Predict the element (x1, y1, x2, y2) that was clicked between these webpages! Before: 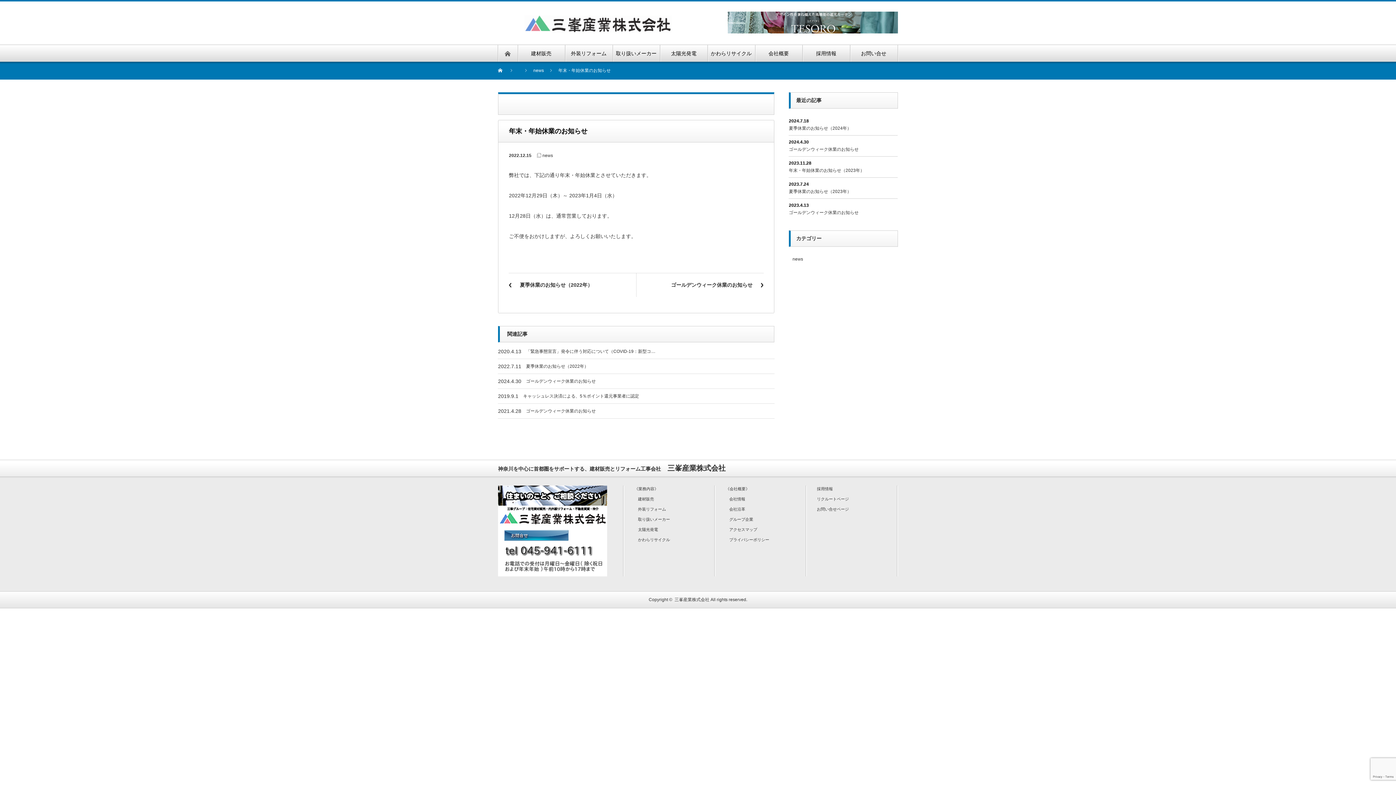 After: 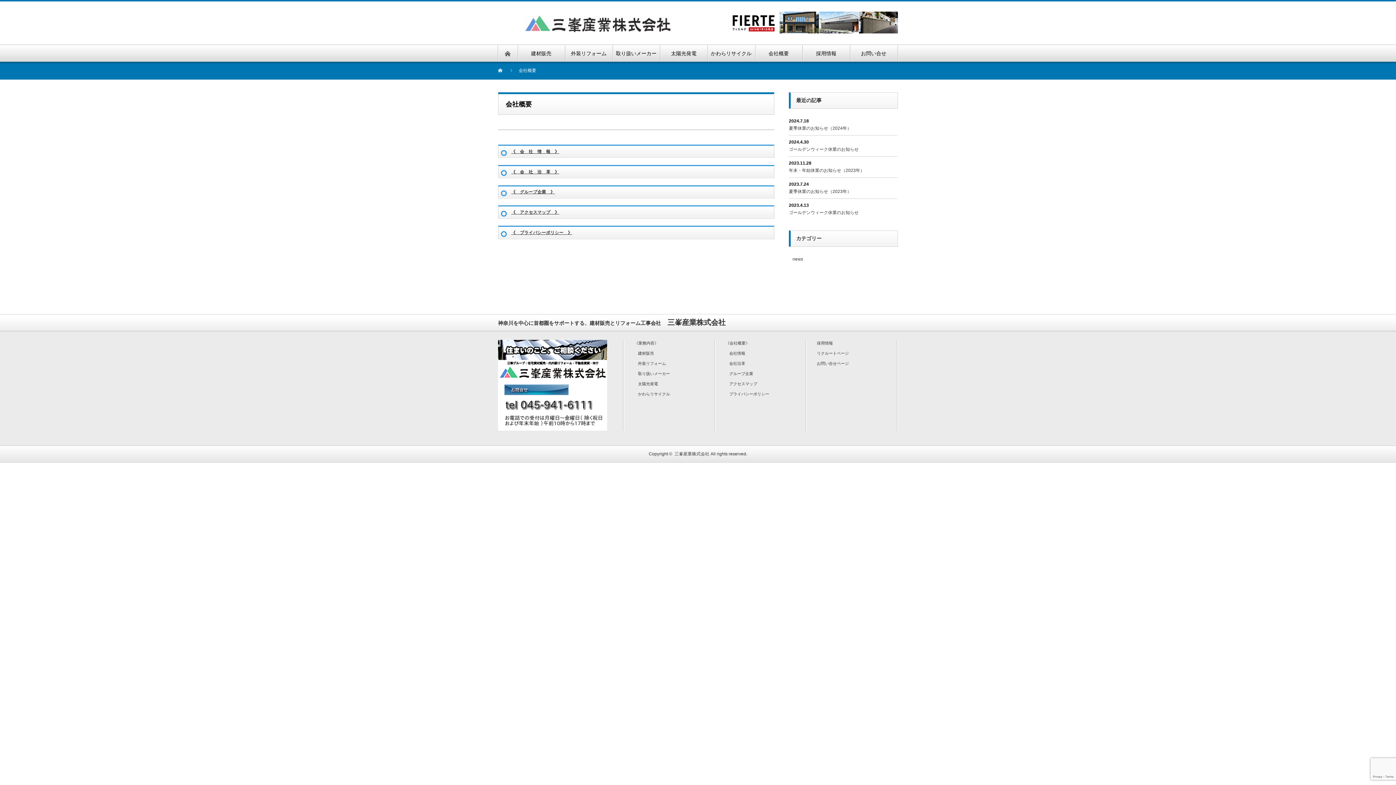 Action: label: 会社概要 bbox: (755, 45, 802, 61)